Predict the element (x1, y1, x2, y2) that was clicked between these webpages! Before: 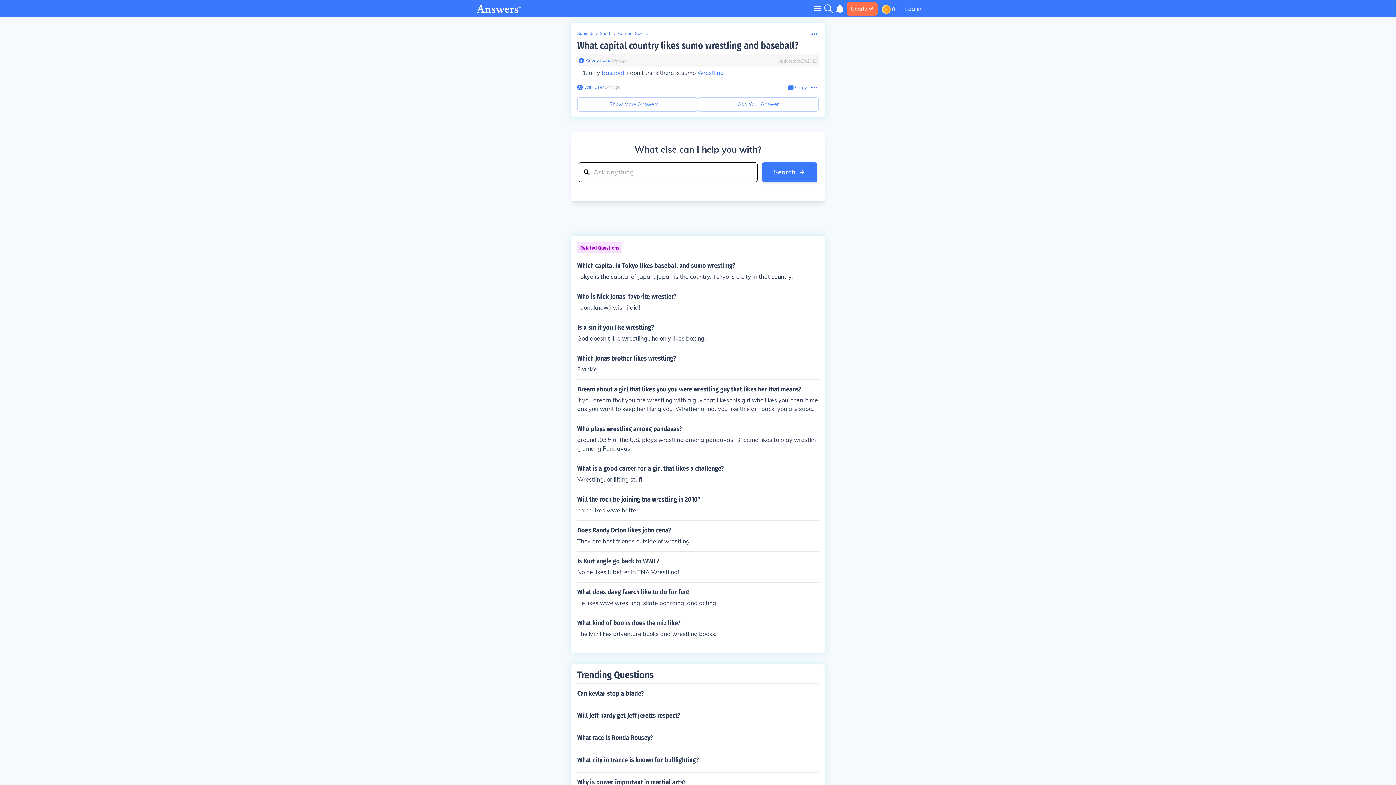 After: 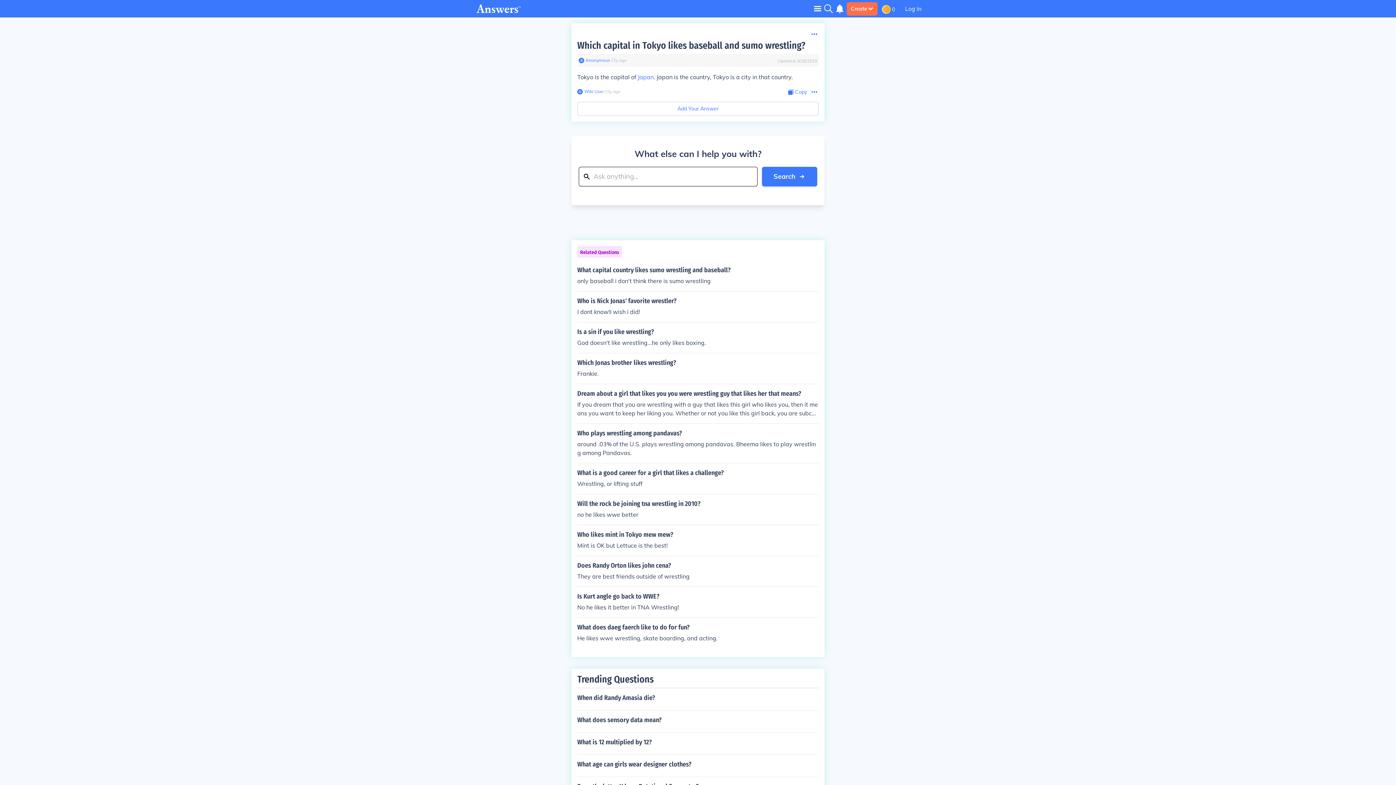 Action: bbox: (577, 262, 818, 281) label: Which capital in Tokyo likes baseball and sumo wrestling?

Tokyo is the capital of Japan. Japan is the country, Tokyo is a city in that country.